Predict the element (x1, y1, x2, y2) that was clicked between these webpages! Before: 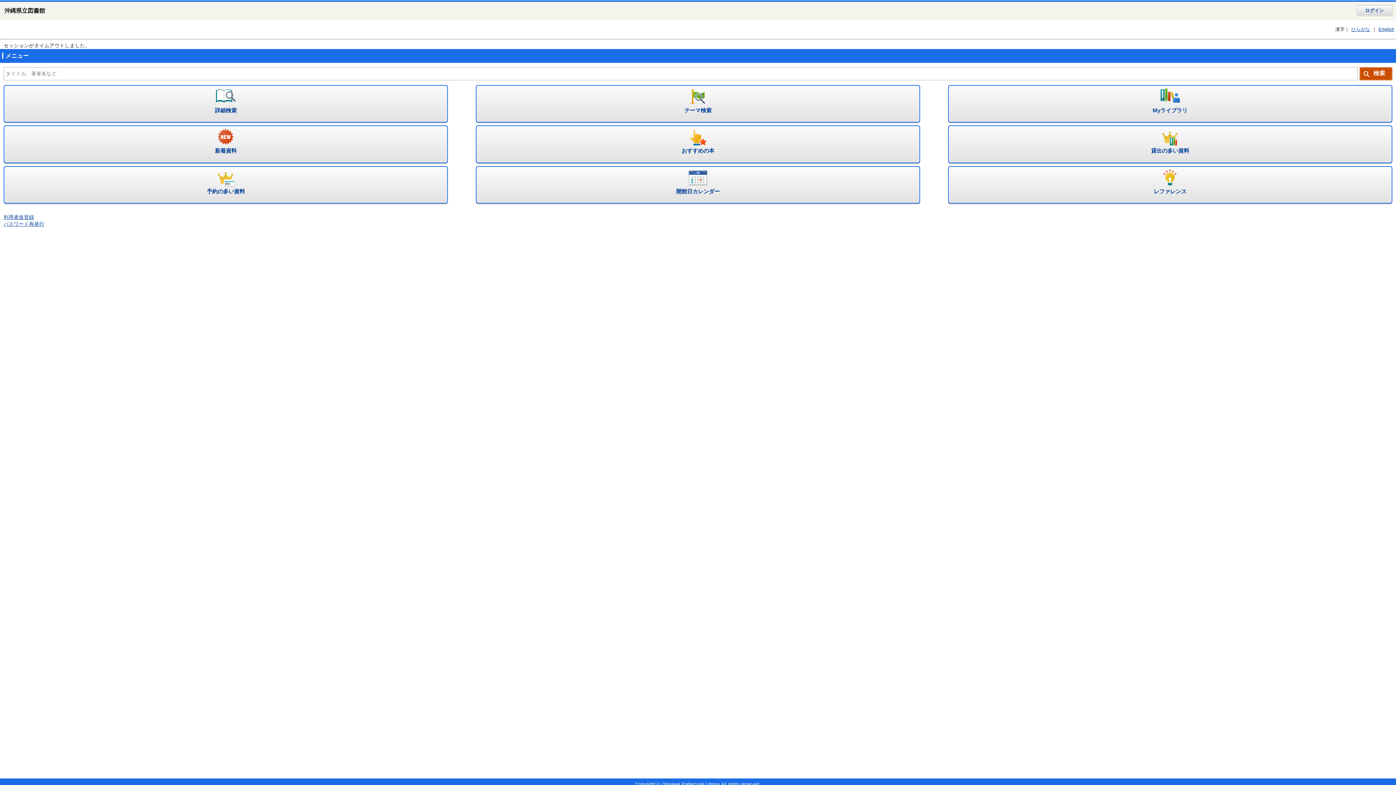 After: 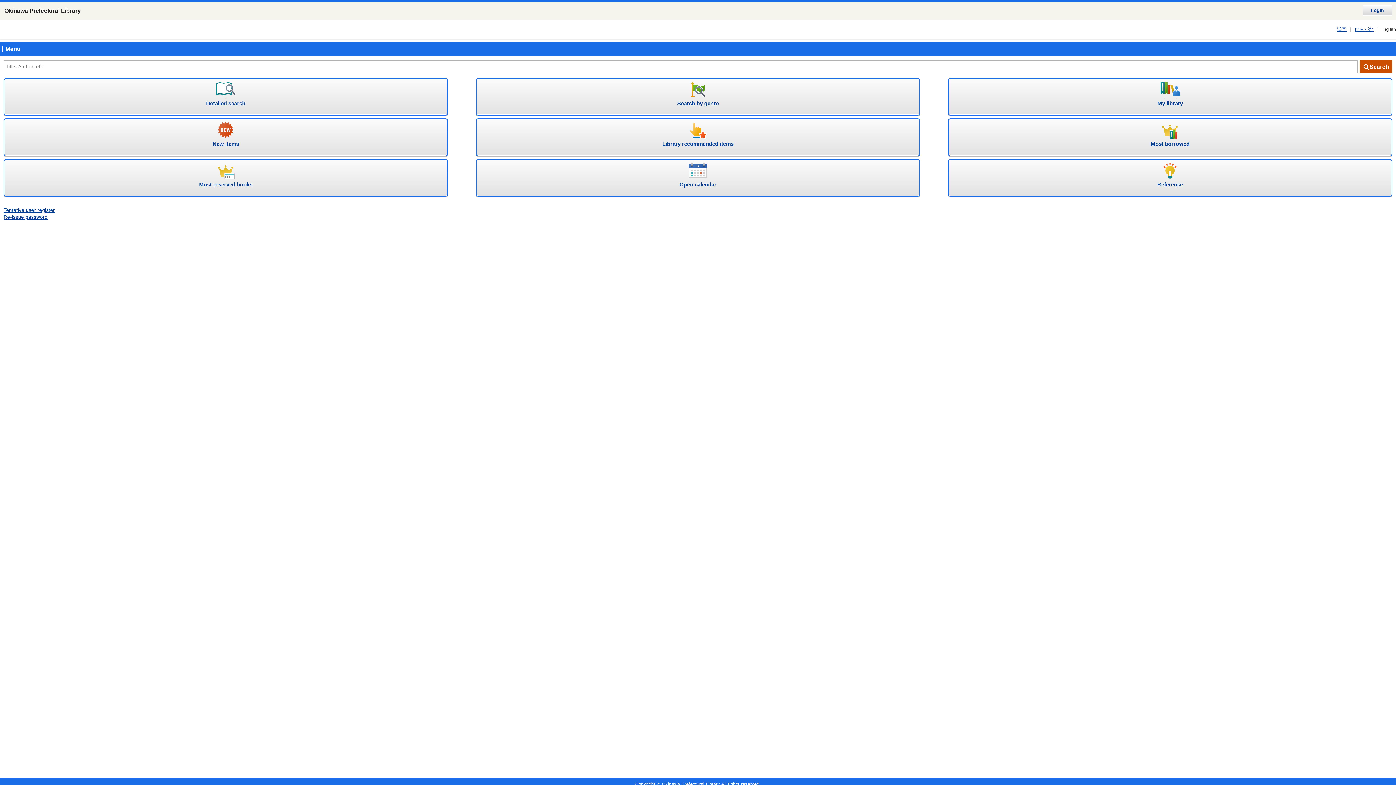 Action: bbox: (1377, 23, 1396, 35) label: English